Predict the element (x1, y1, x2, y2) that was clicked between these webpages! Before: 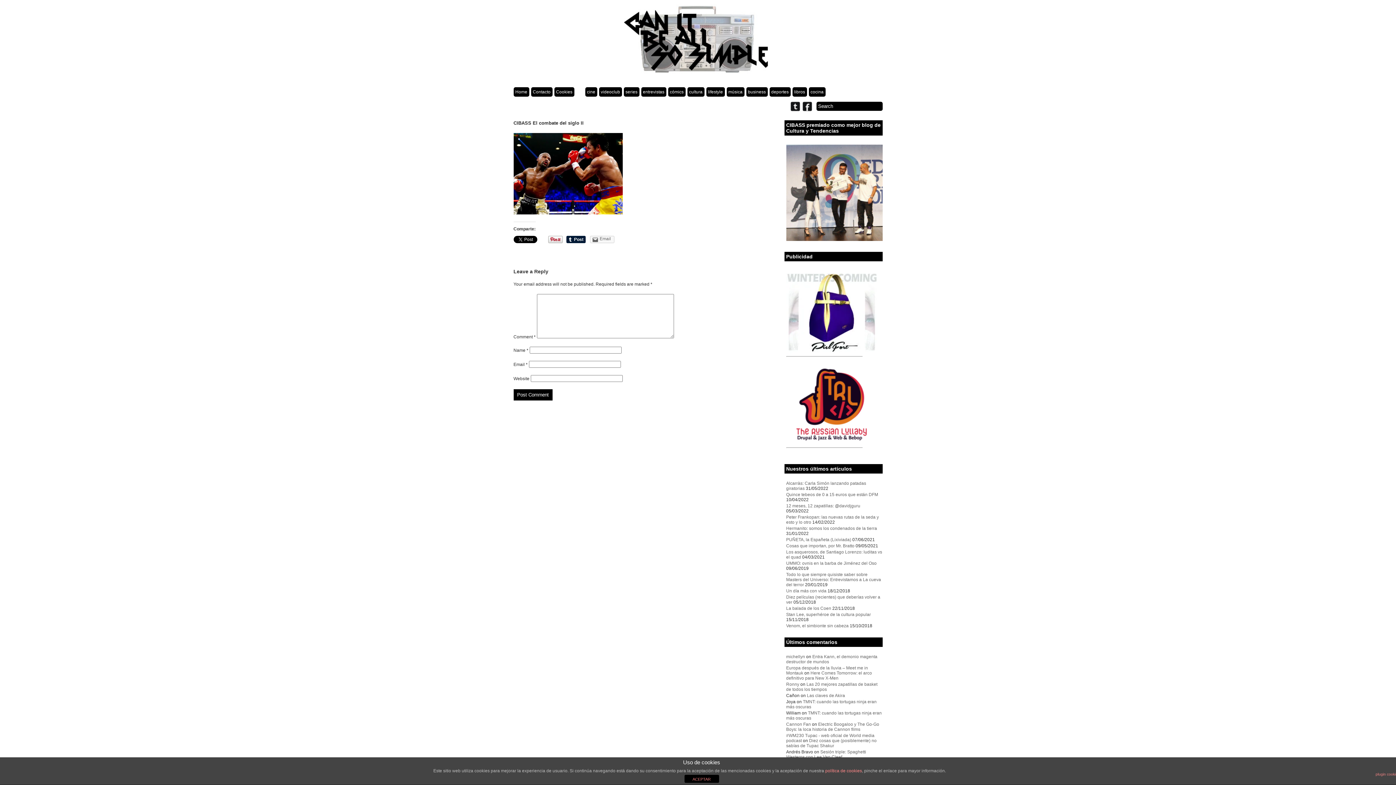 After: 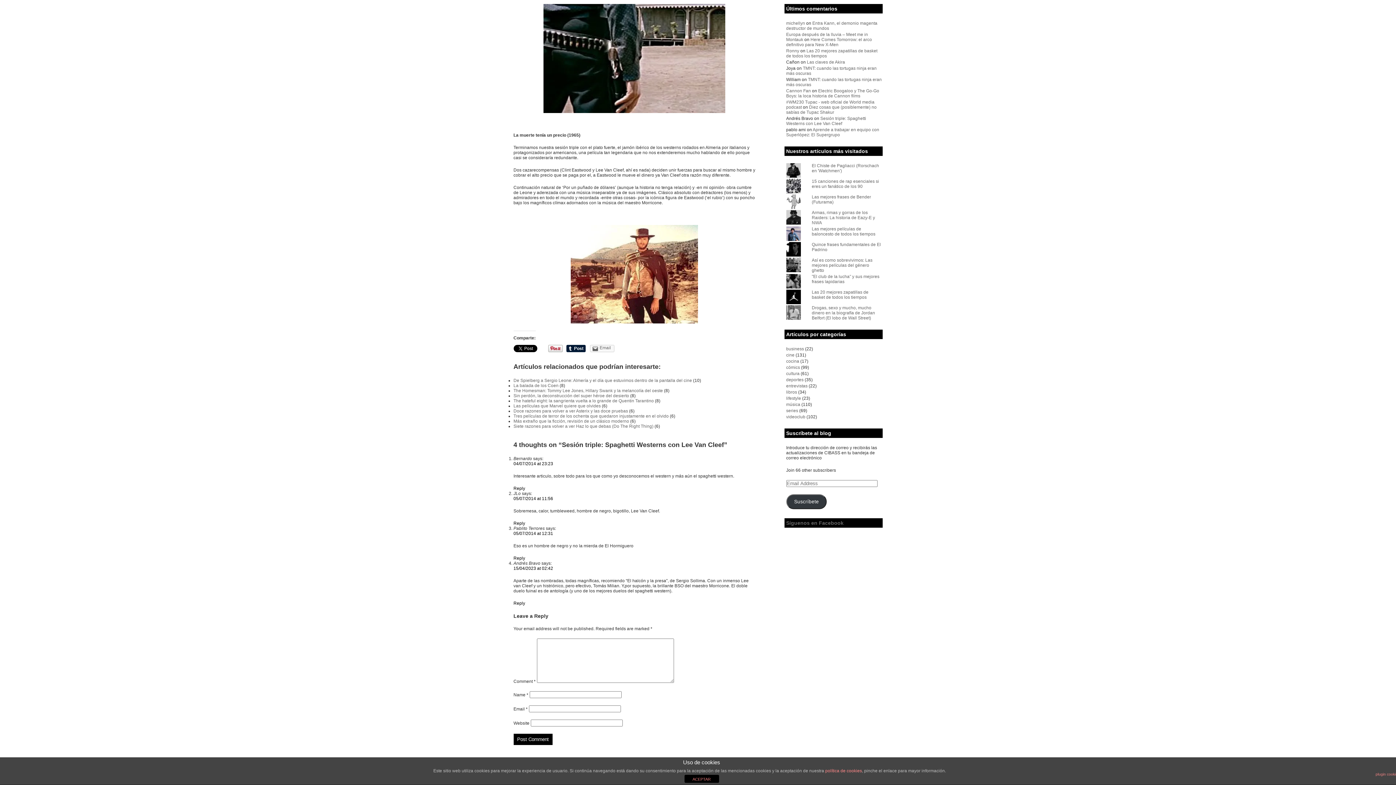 Action: bbox: (786, 749, 866, 760) label: Sesión triple: Spaghetti Westerns con Lee Van Cleef